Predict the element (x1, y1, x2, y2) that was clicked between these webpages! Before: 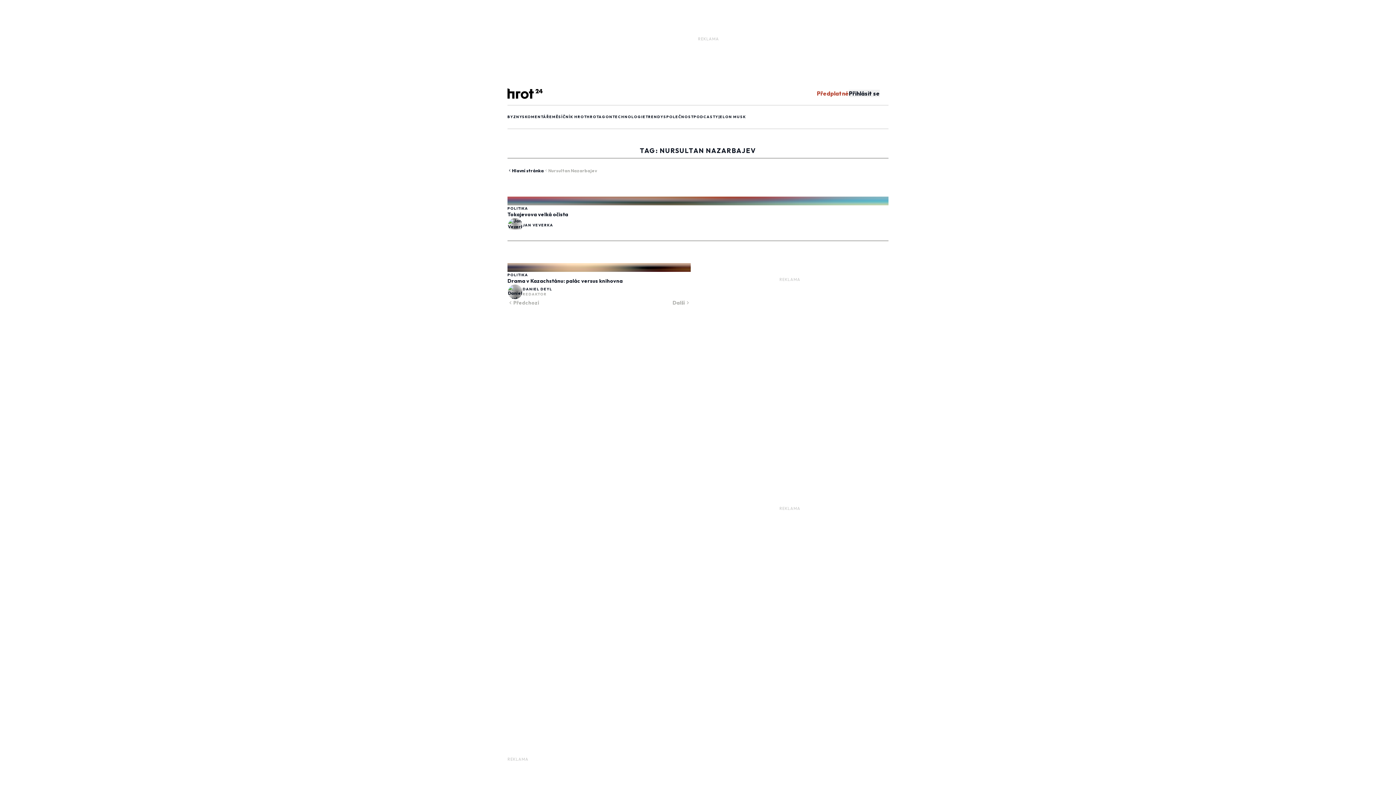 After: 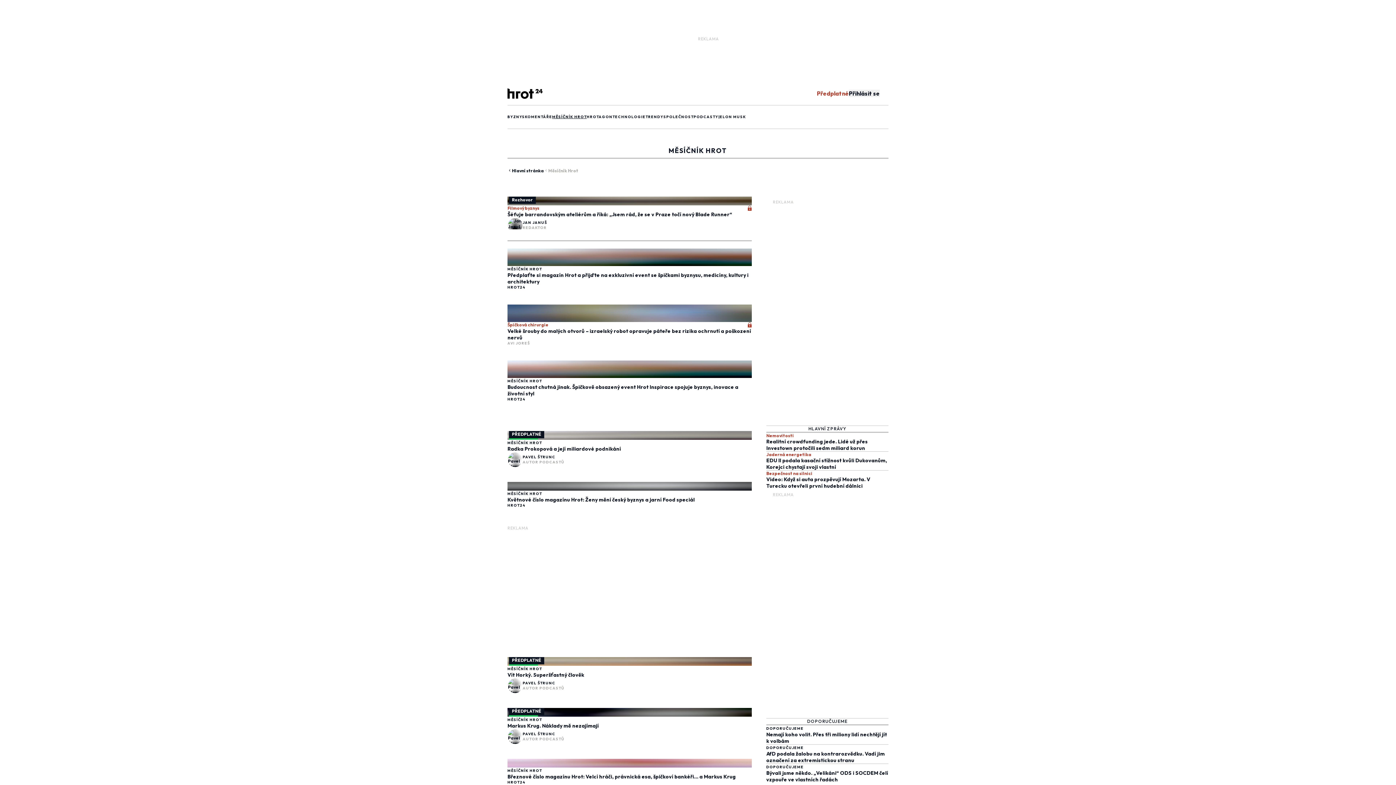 Action: label: MĚSÍČNÍK HROT bbox: (552, 114, 586, 119)